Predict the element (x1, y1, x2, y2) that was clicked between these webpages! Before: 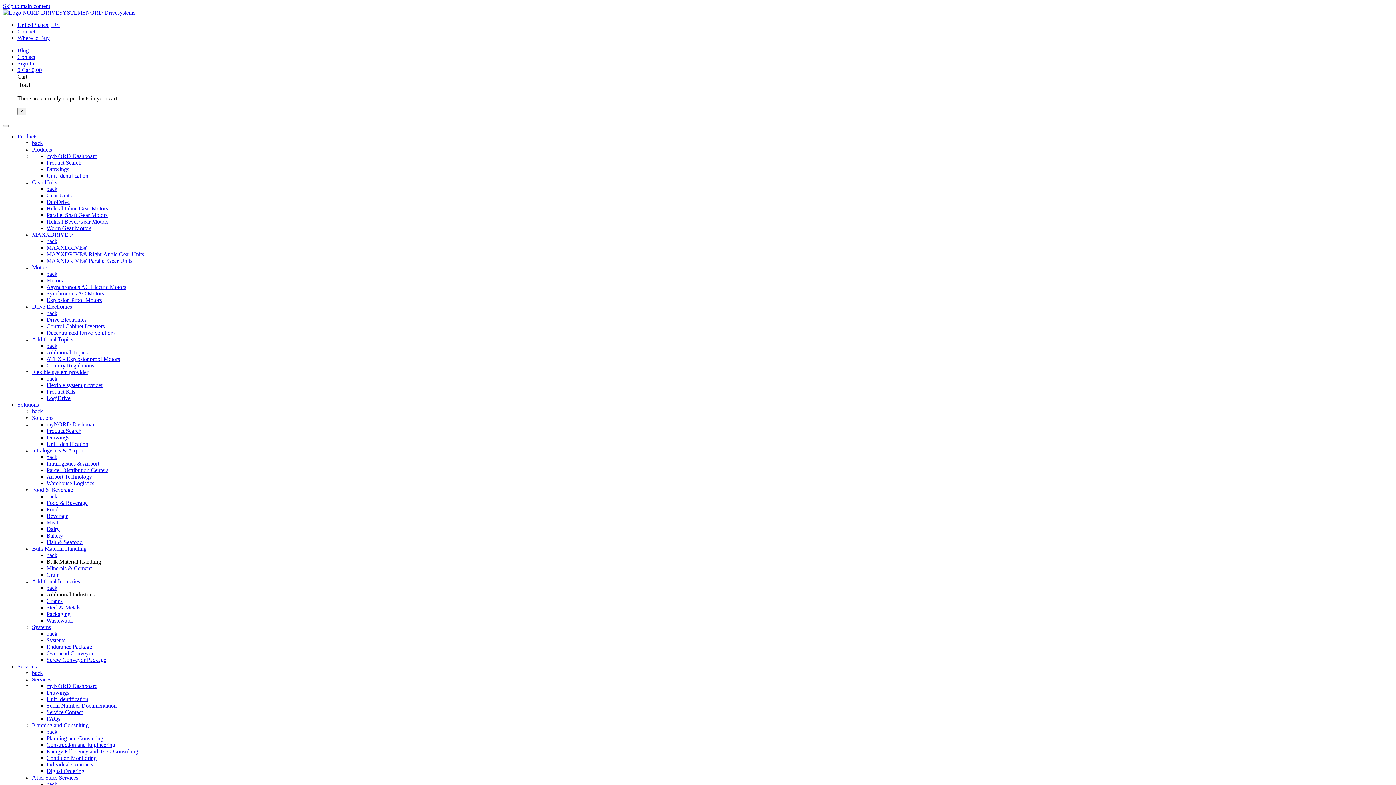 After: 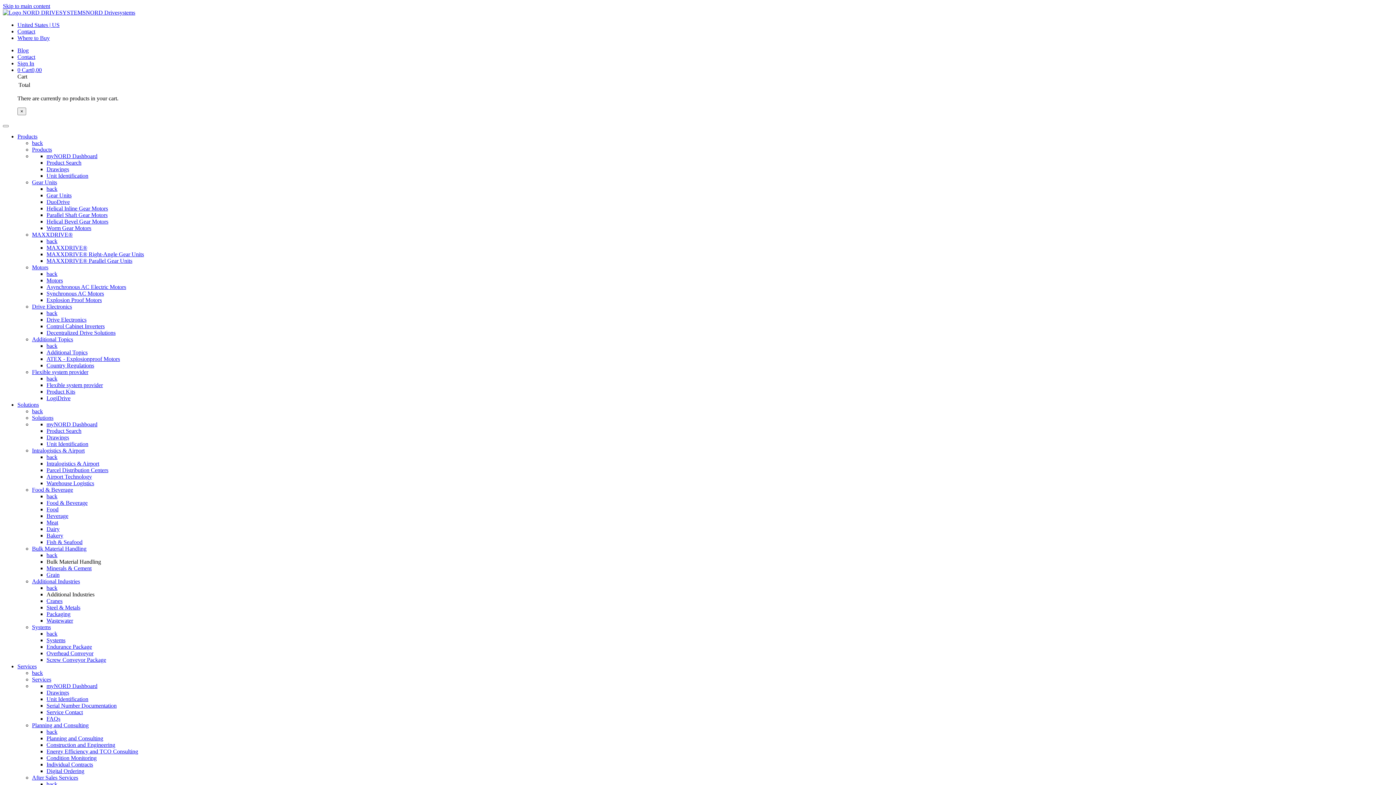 Action: bbox: (32, 140, 42, 146) label: back